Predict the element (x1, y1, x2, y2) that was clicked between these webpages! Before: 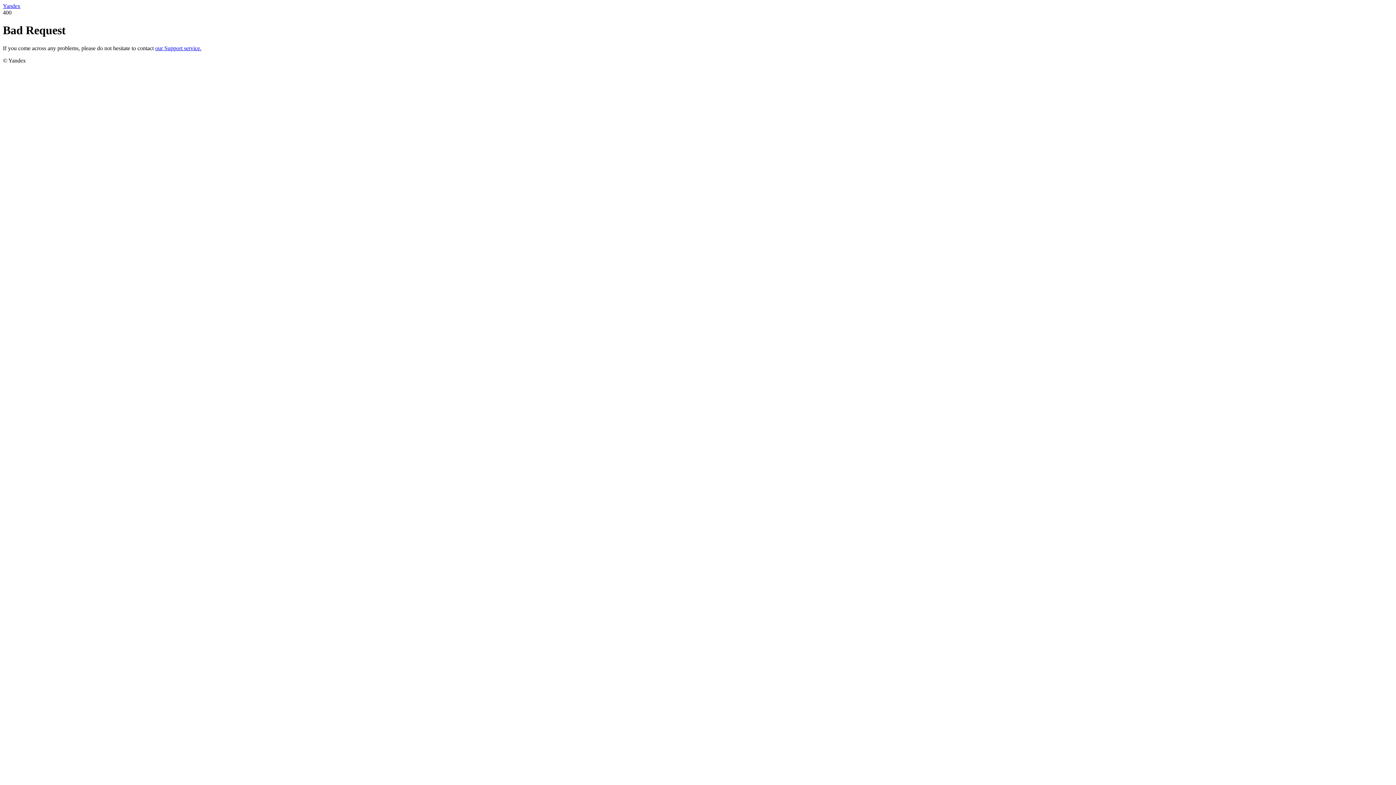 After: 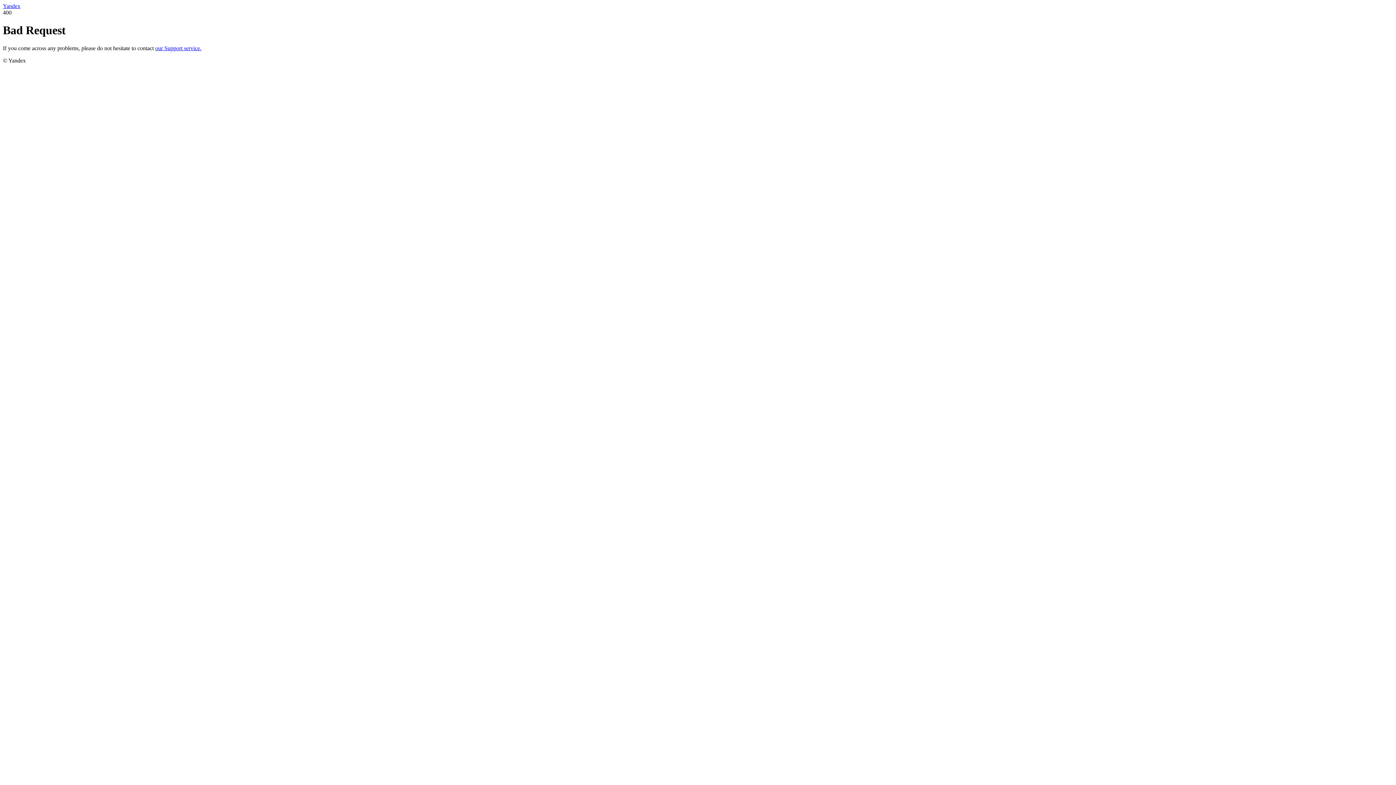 Action: bbox: (2, 2, 20, 9) label: Yandex